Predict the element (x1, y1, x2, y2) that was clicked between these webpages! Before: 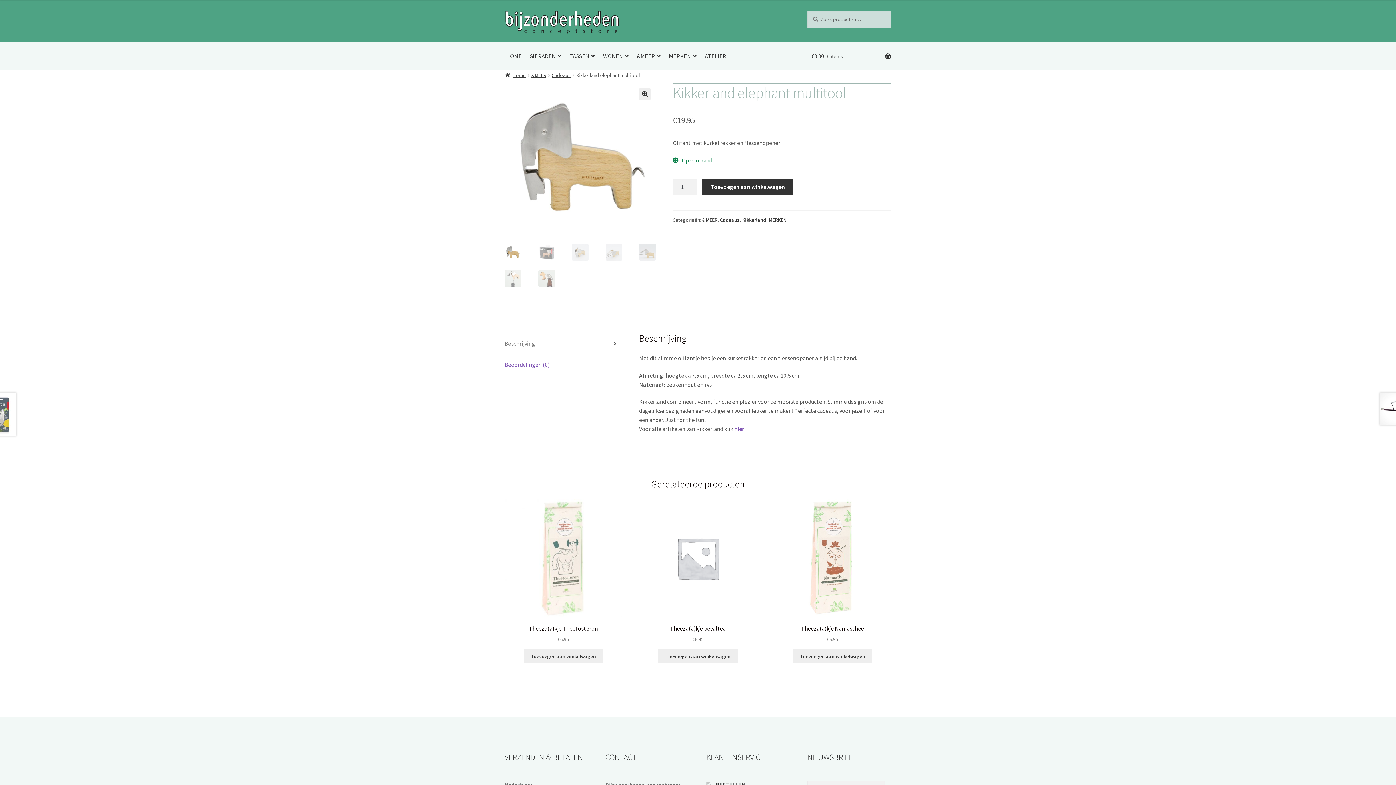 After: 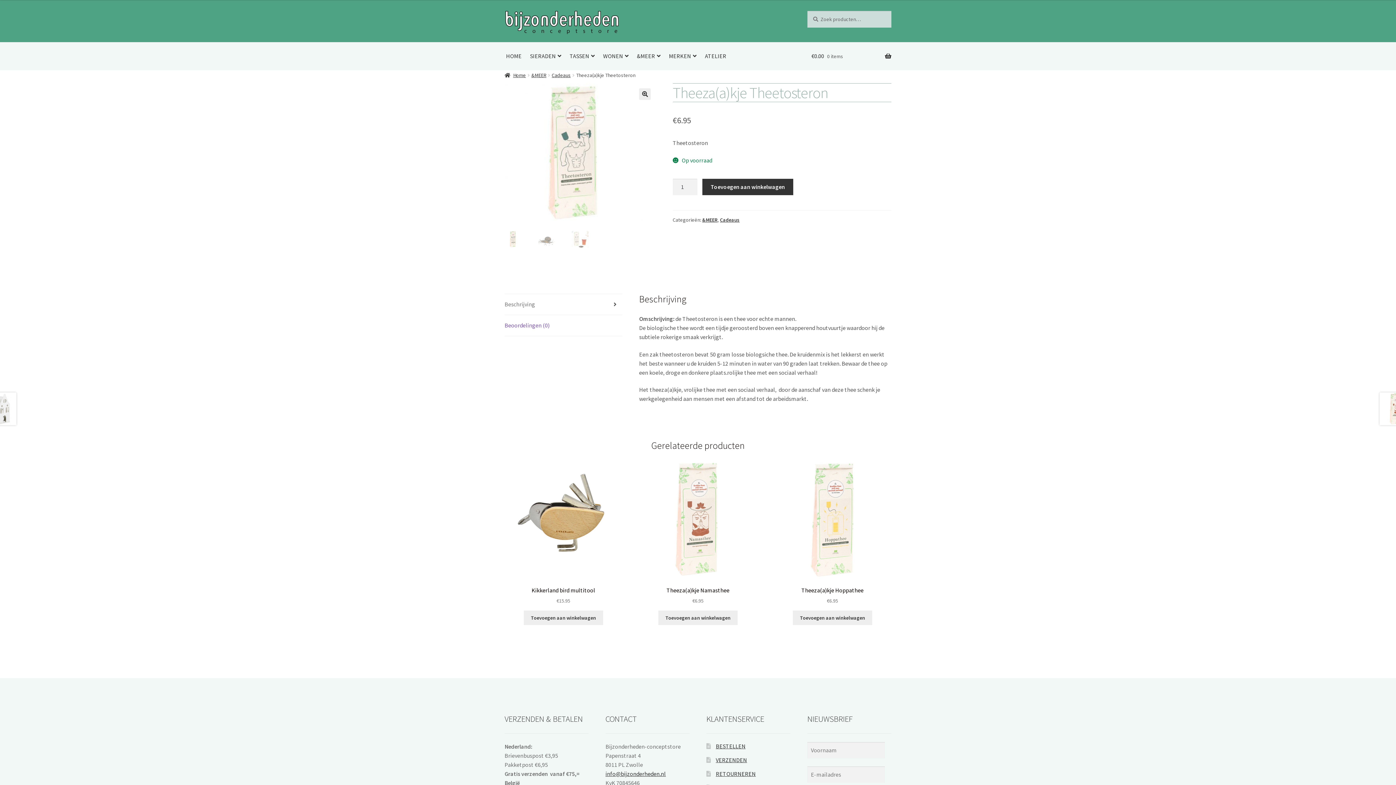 Action: label: Theeza(a)kje Theetosteron
€6.95 bbox: (504, 499, 622, 643)